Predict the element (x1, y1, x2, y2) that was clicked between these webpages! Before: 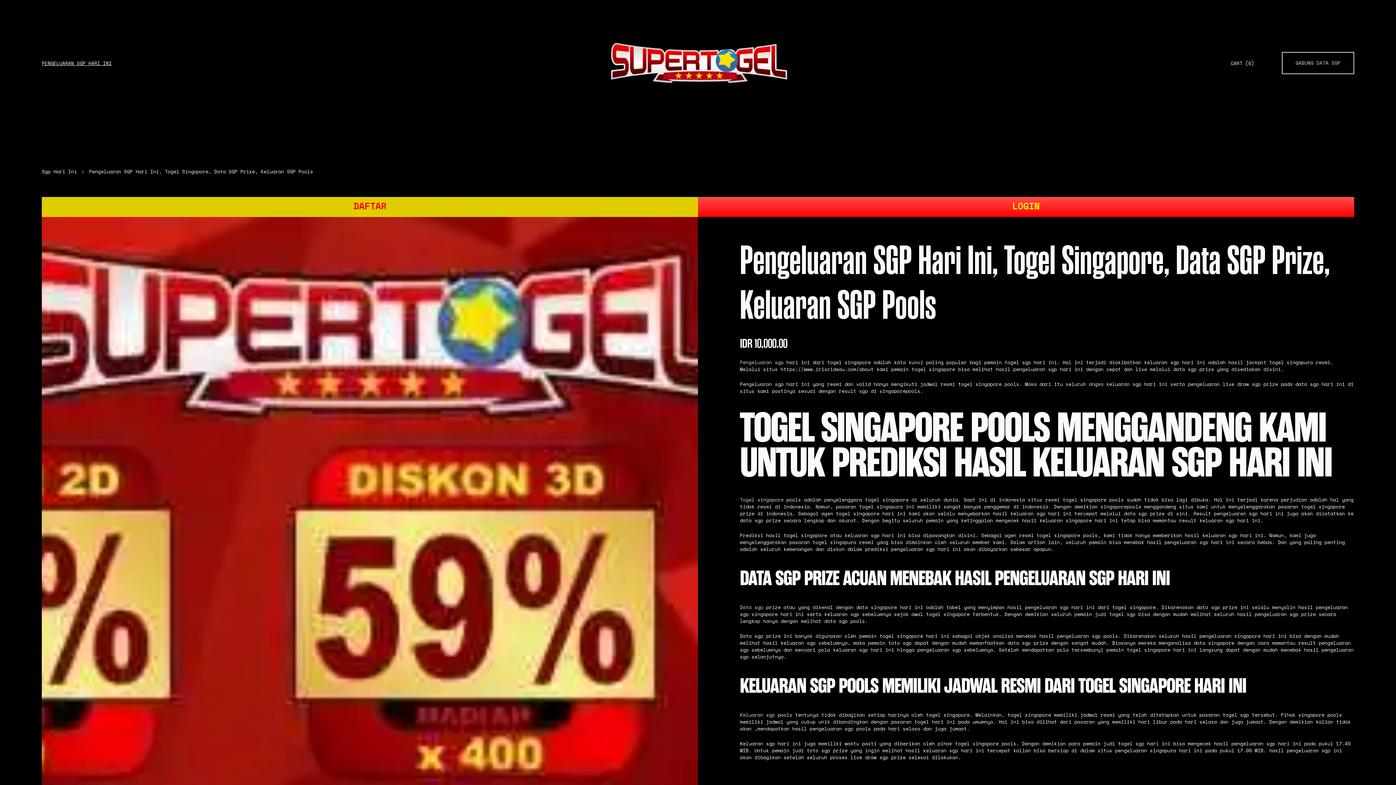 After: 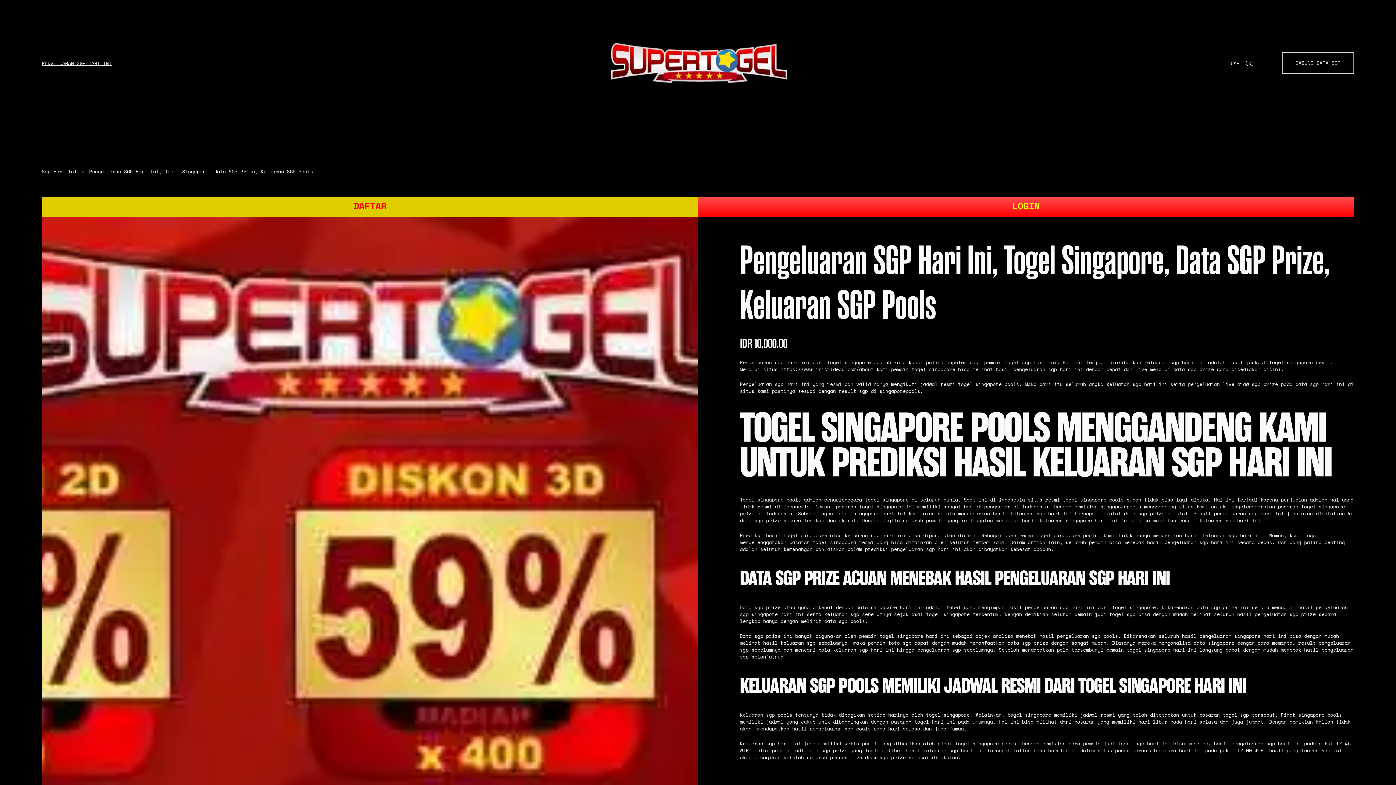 Action: bbox: (740, 603, 763, 611) label: Data sgp